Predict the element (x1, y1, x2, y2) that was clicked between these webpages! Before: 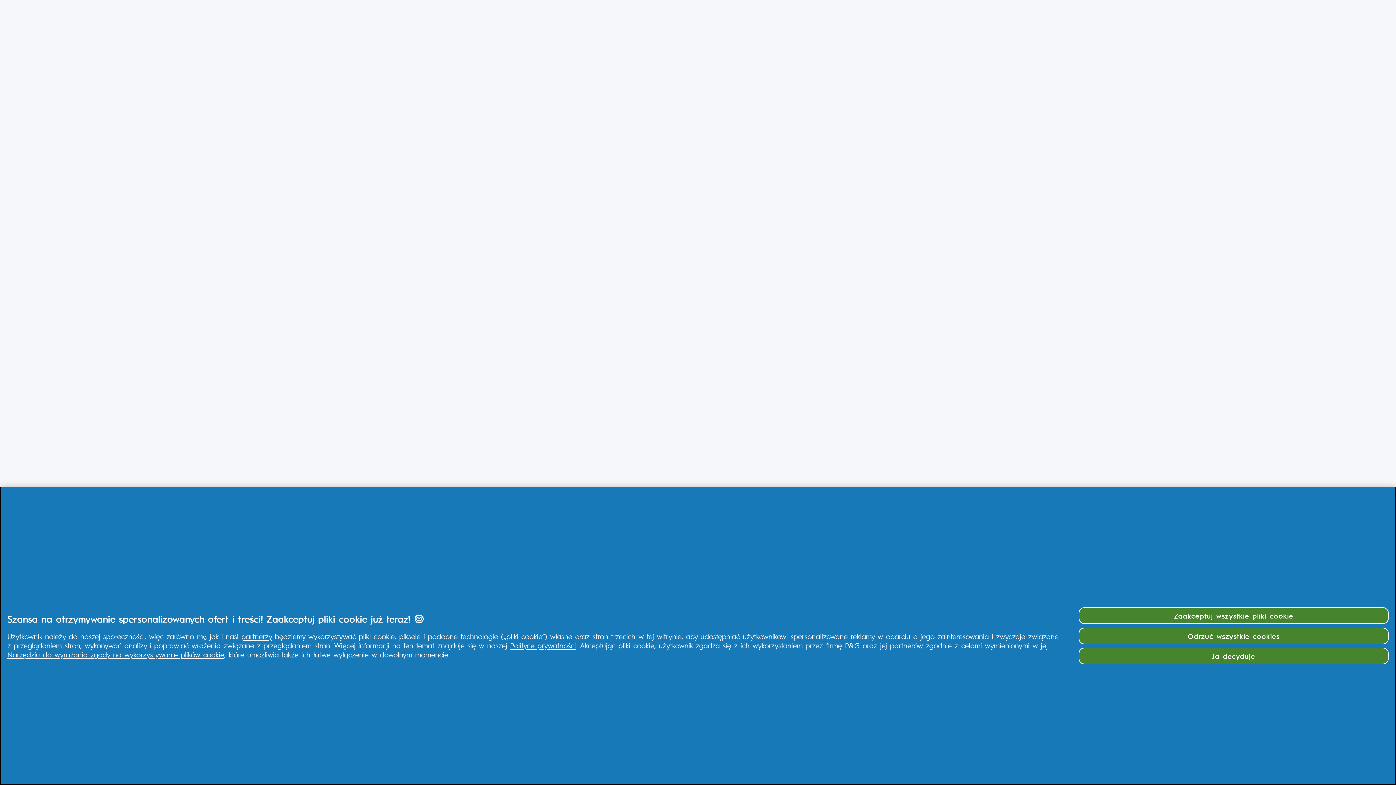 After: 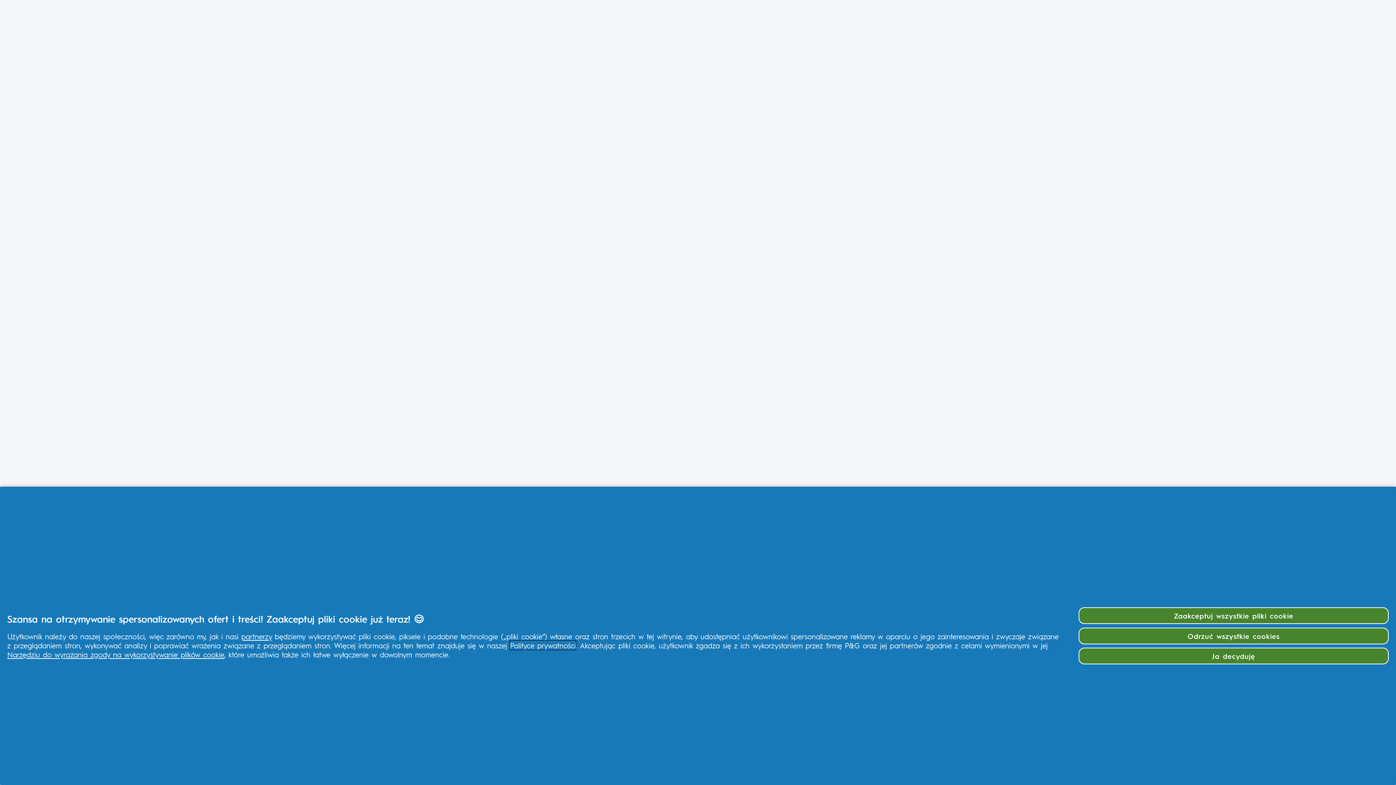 Action: label: Polityce prywatności bbox: (488, 641, 553, 649)